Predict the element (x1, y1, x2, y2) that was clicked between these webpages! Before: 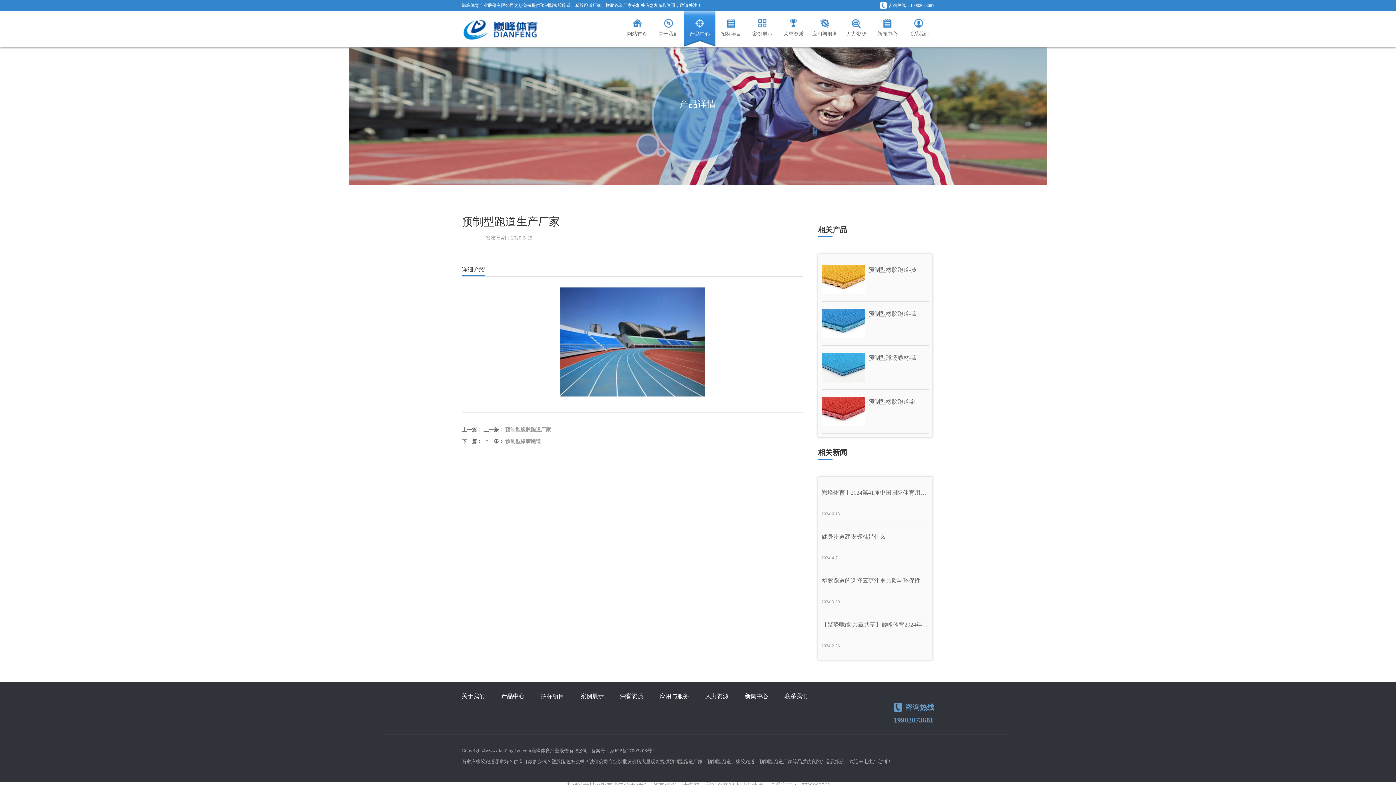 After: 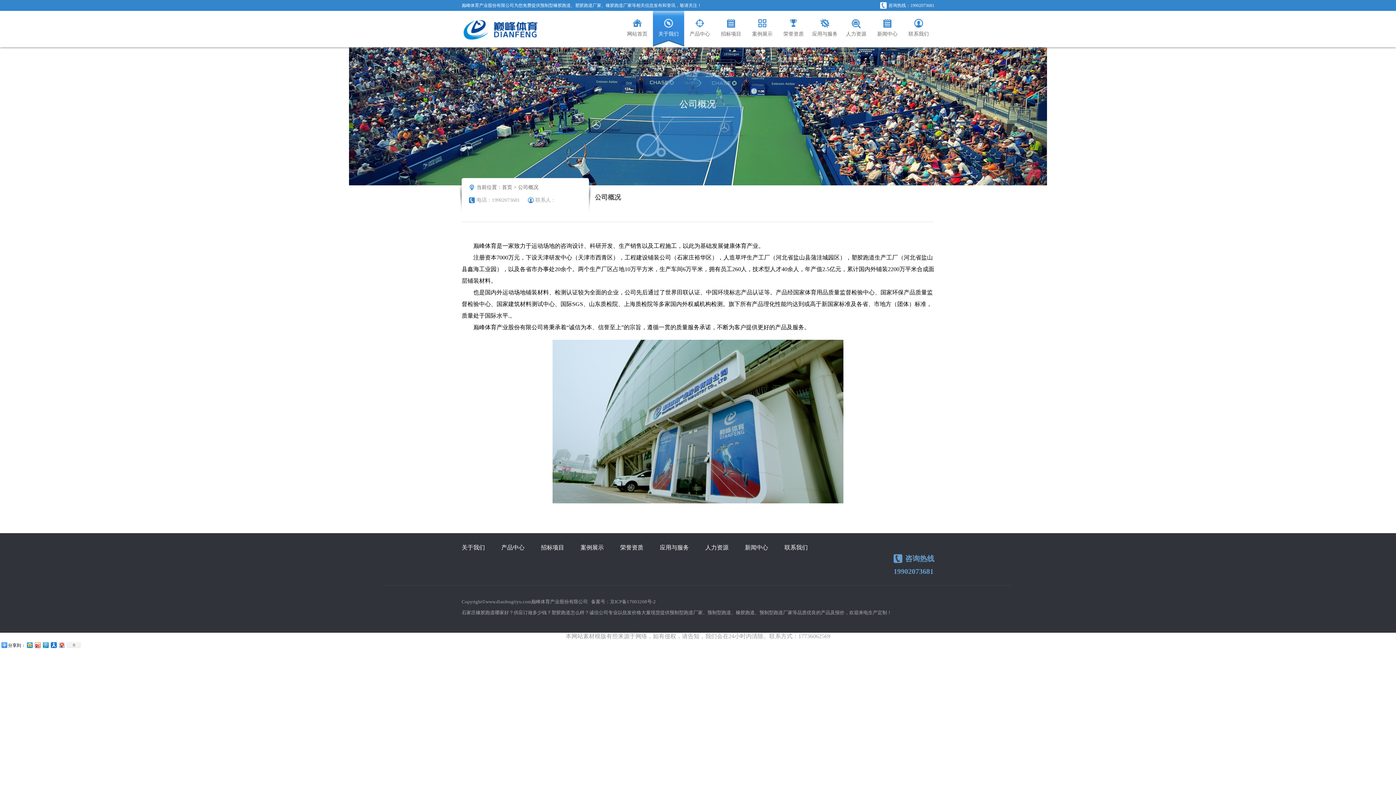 Action: bbox: (461, 693, 485, 699) label: 关于我们